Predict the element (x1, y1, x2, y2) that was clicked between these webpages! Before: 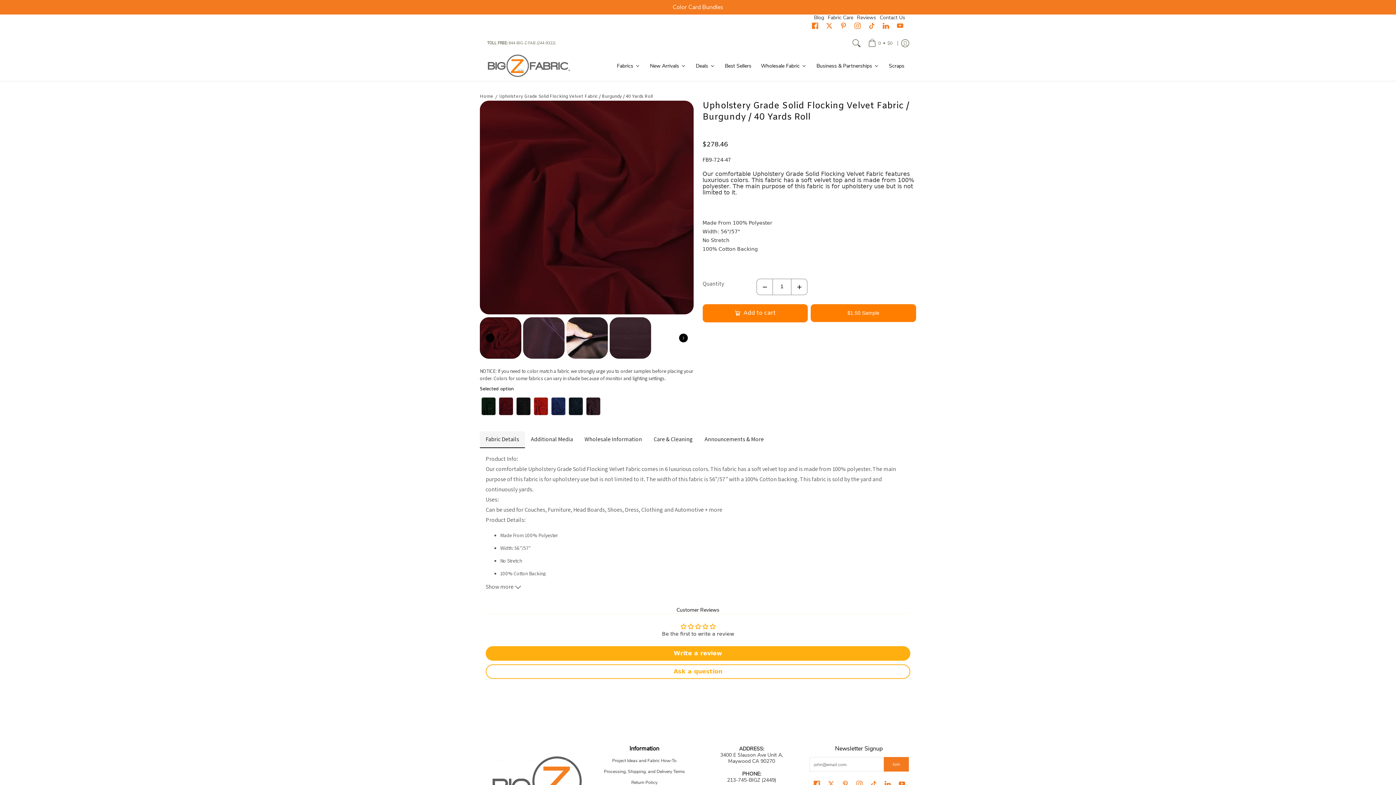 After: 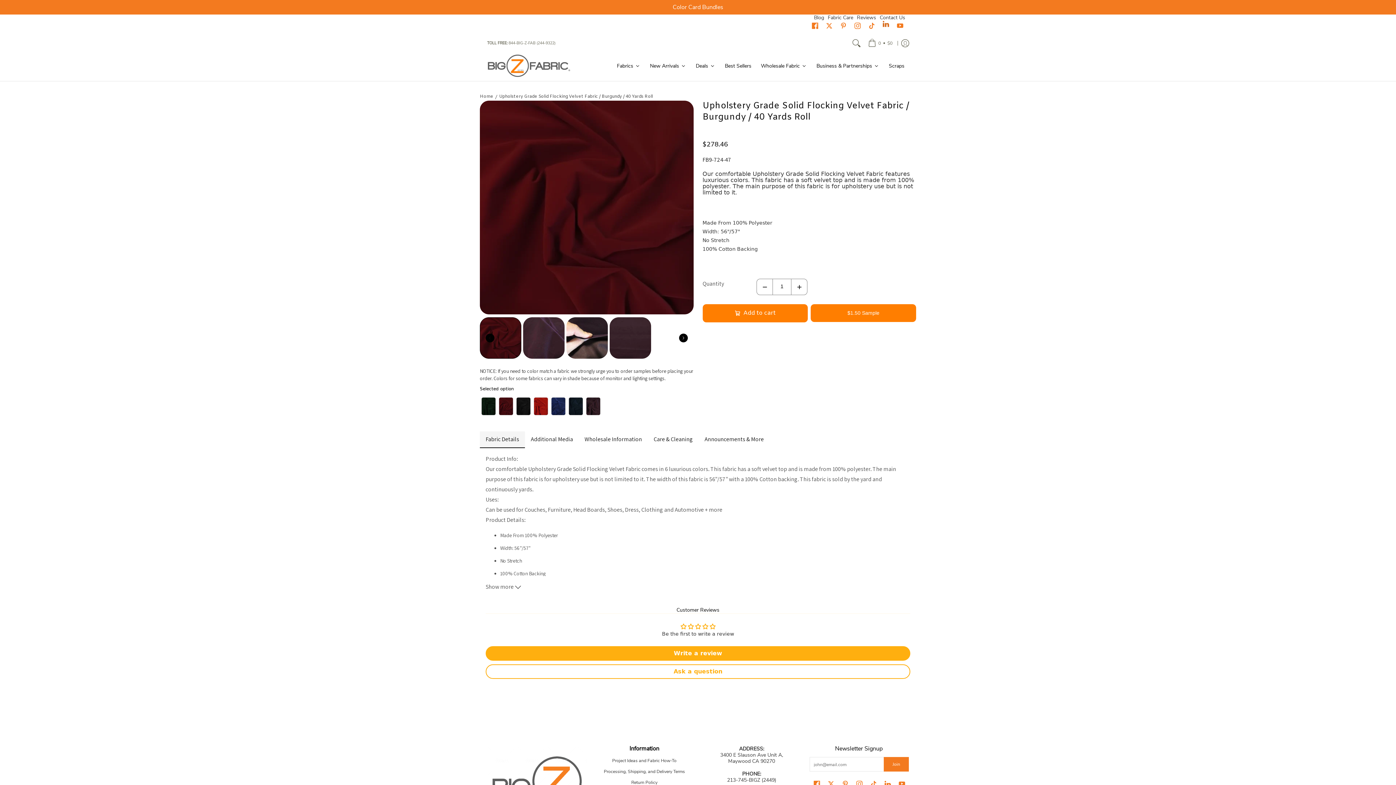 Action: bbox: (881, 19, 891, 31) label: See Big Z Fabric on LinkedIn